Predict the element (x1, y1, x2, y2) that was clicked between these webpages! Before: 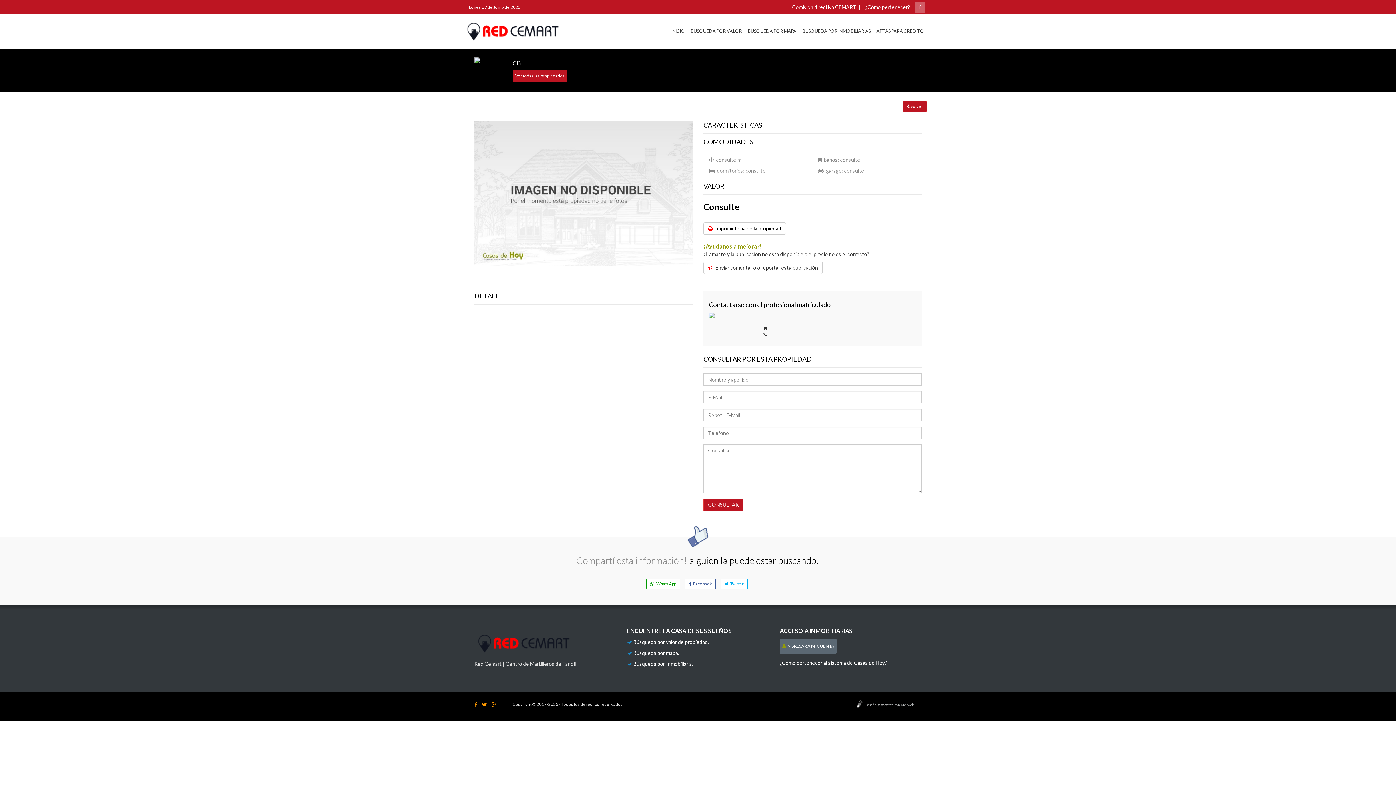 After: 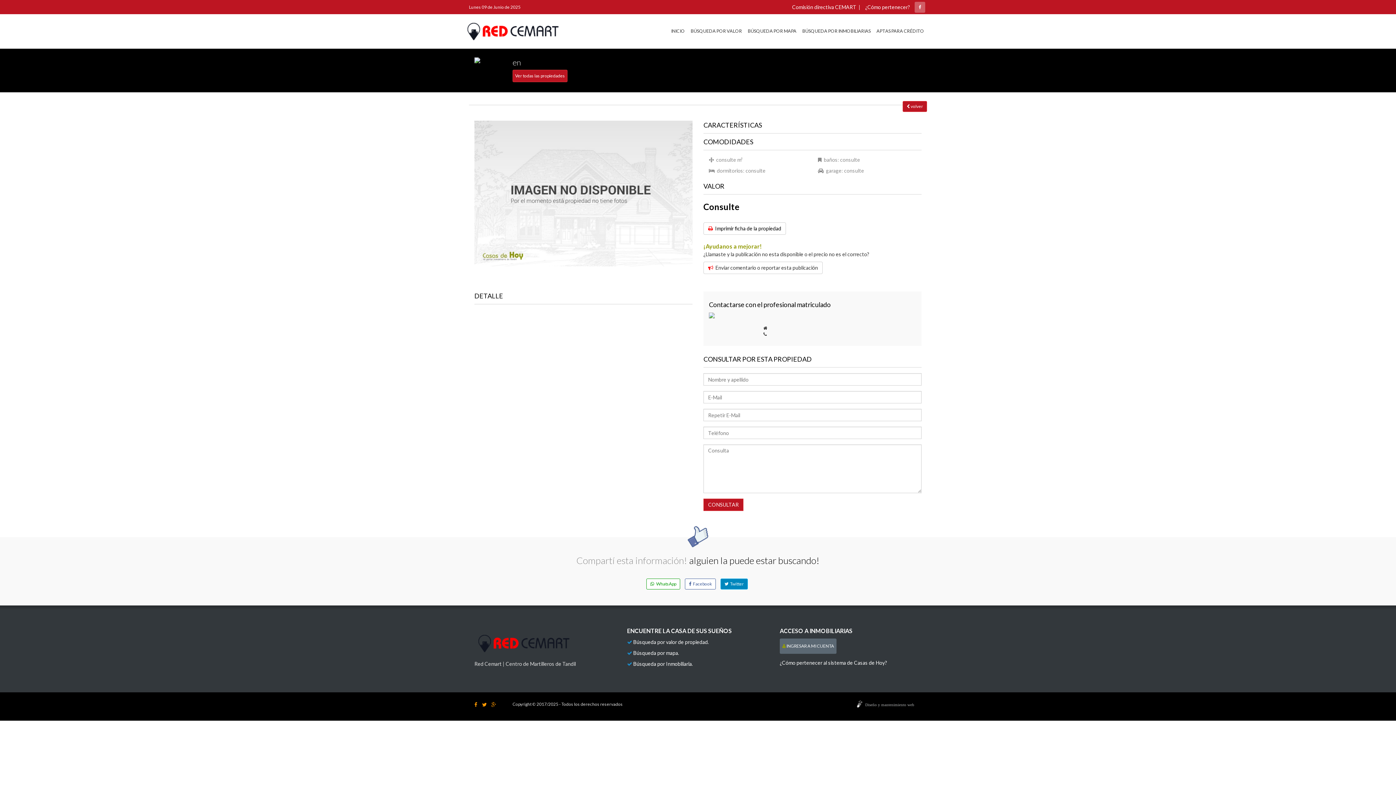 Action: bbox: (720, 578, 748, 589) label:   Twitter